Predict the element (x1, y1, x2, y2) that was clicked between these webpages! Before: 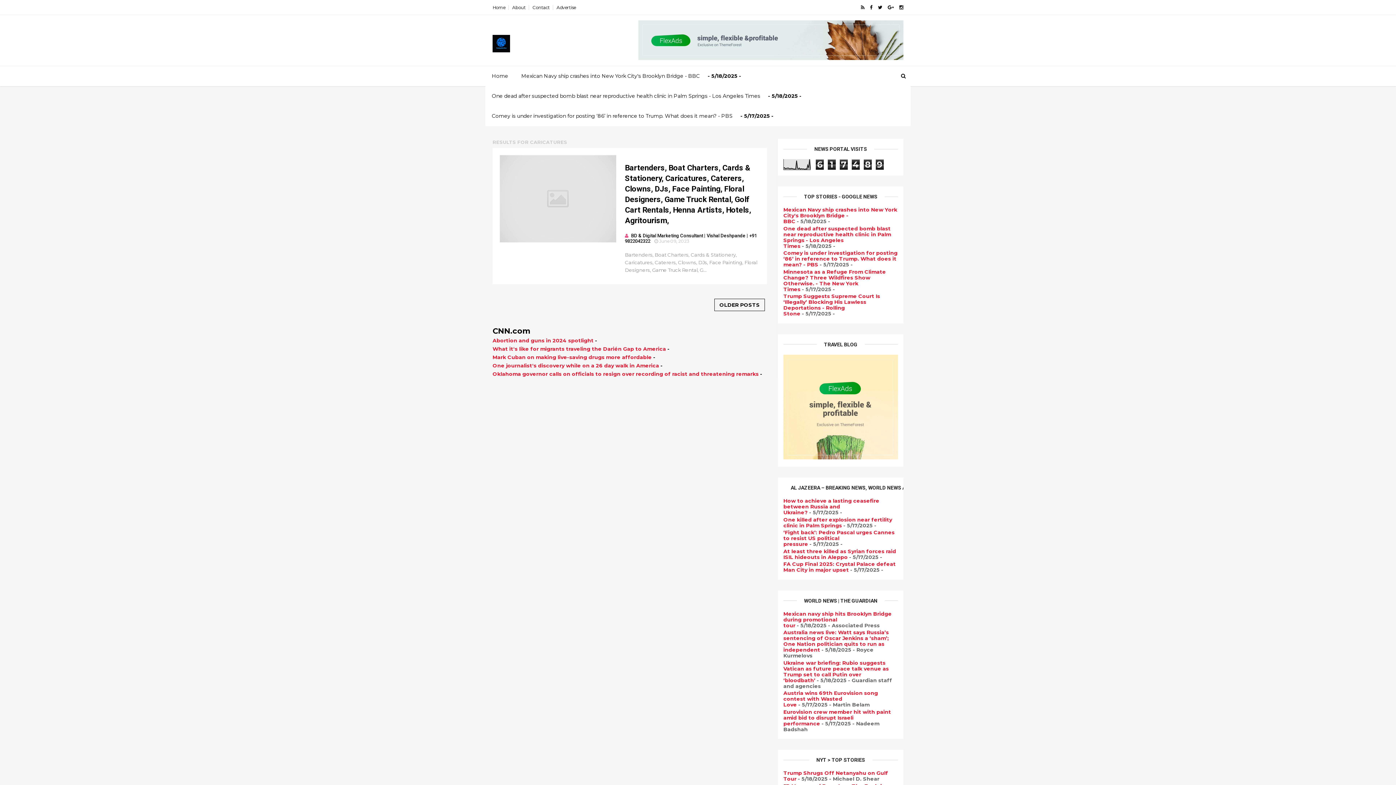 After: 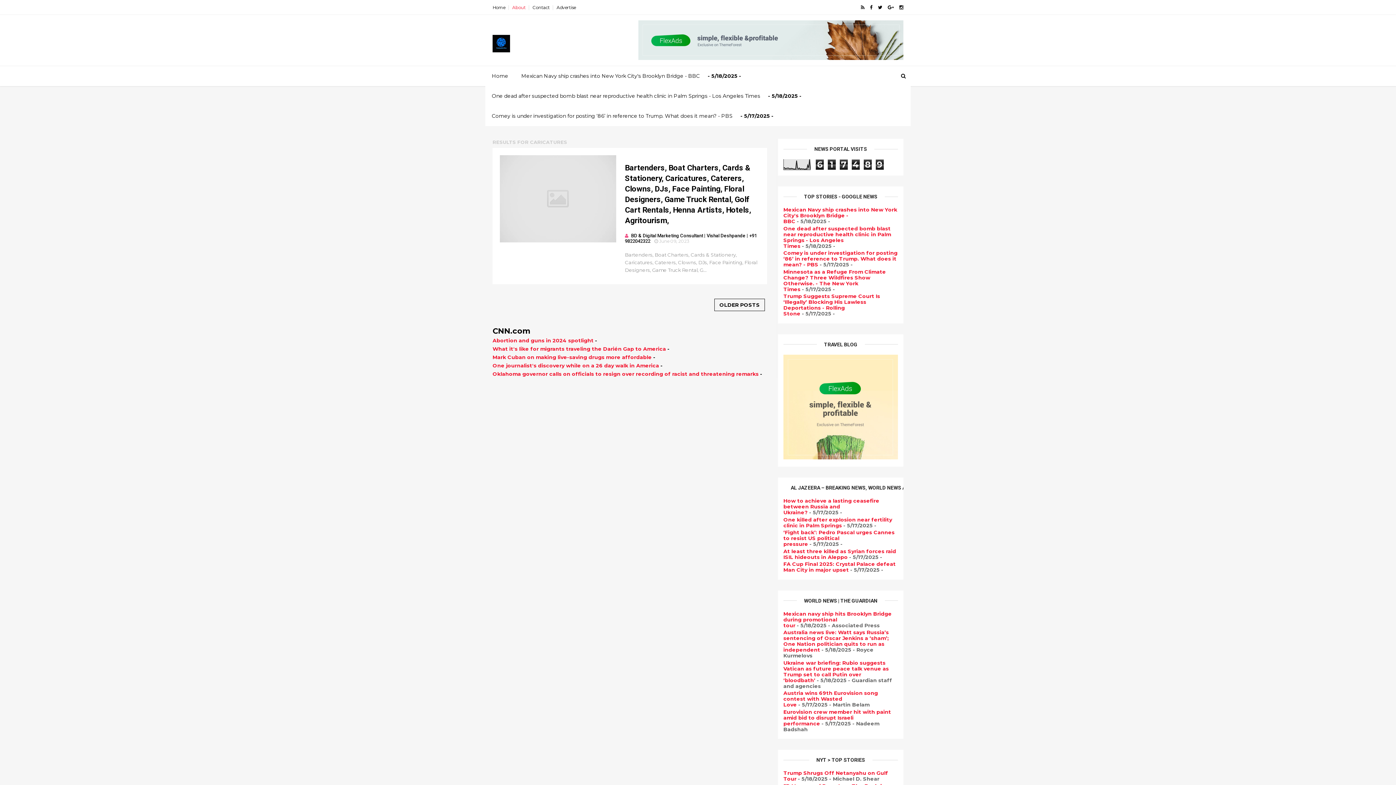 Action: label: About bbox: (512, 4, 525, 10)